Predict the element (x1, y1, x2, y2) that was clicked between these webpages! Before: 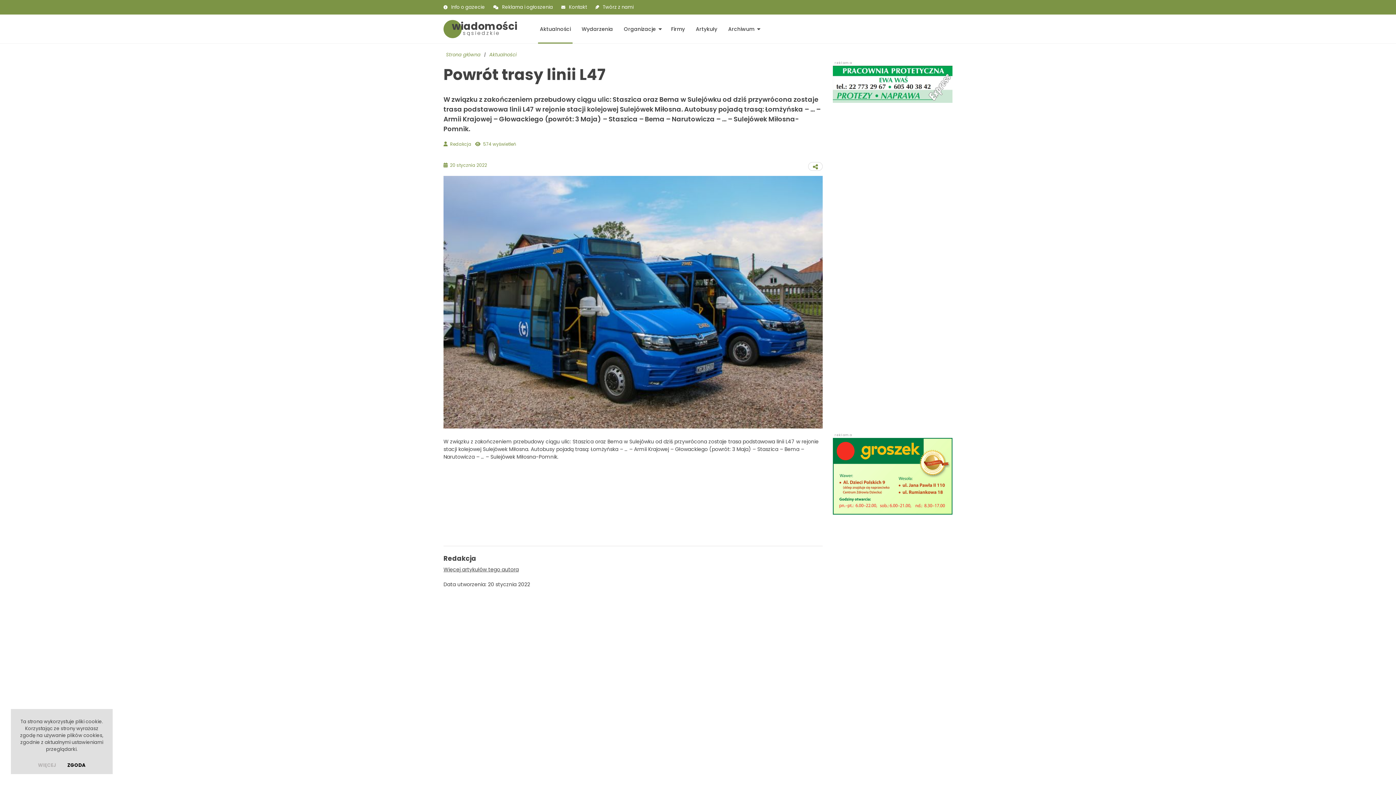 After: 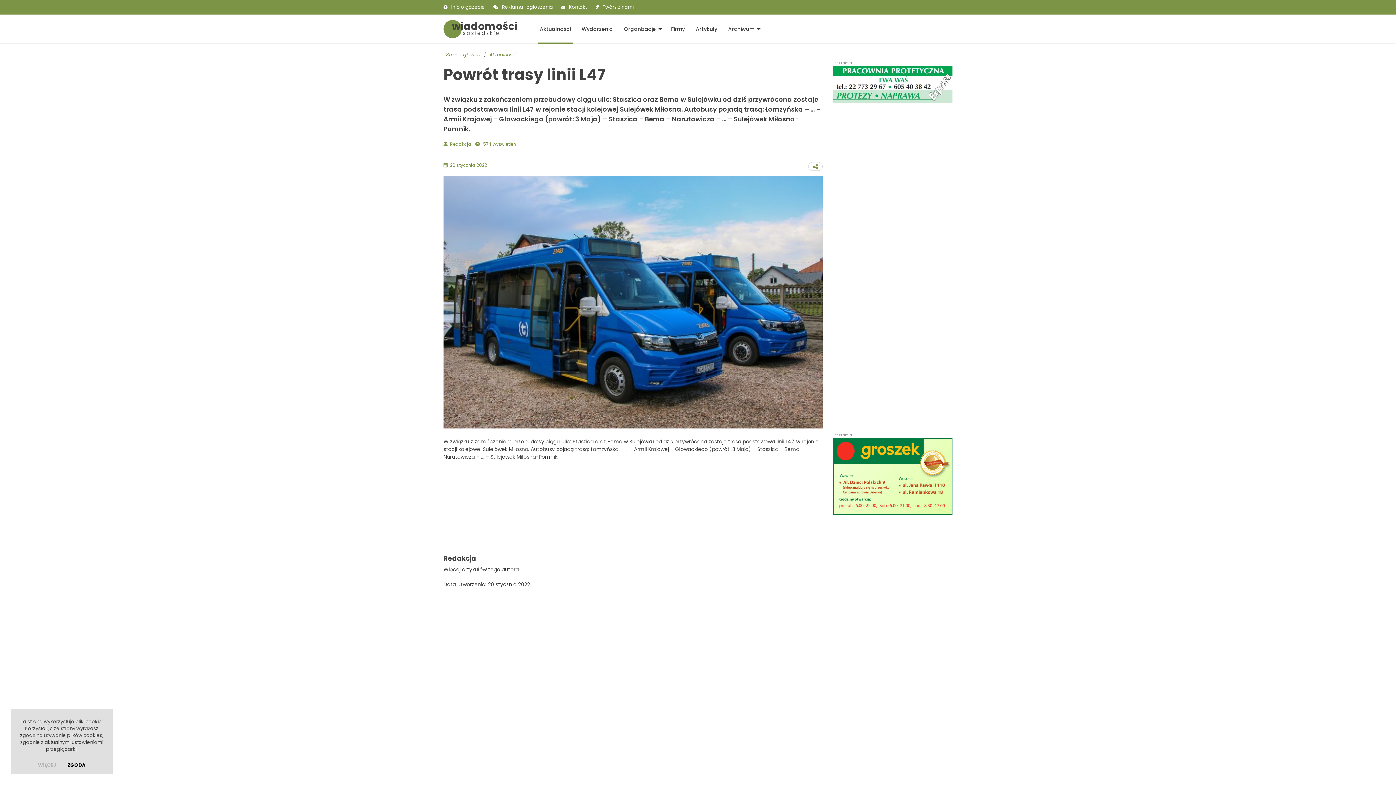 Action: label: WIĘCEJ bbox: (32, 760, 61, 770)